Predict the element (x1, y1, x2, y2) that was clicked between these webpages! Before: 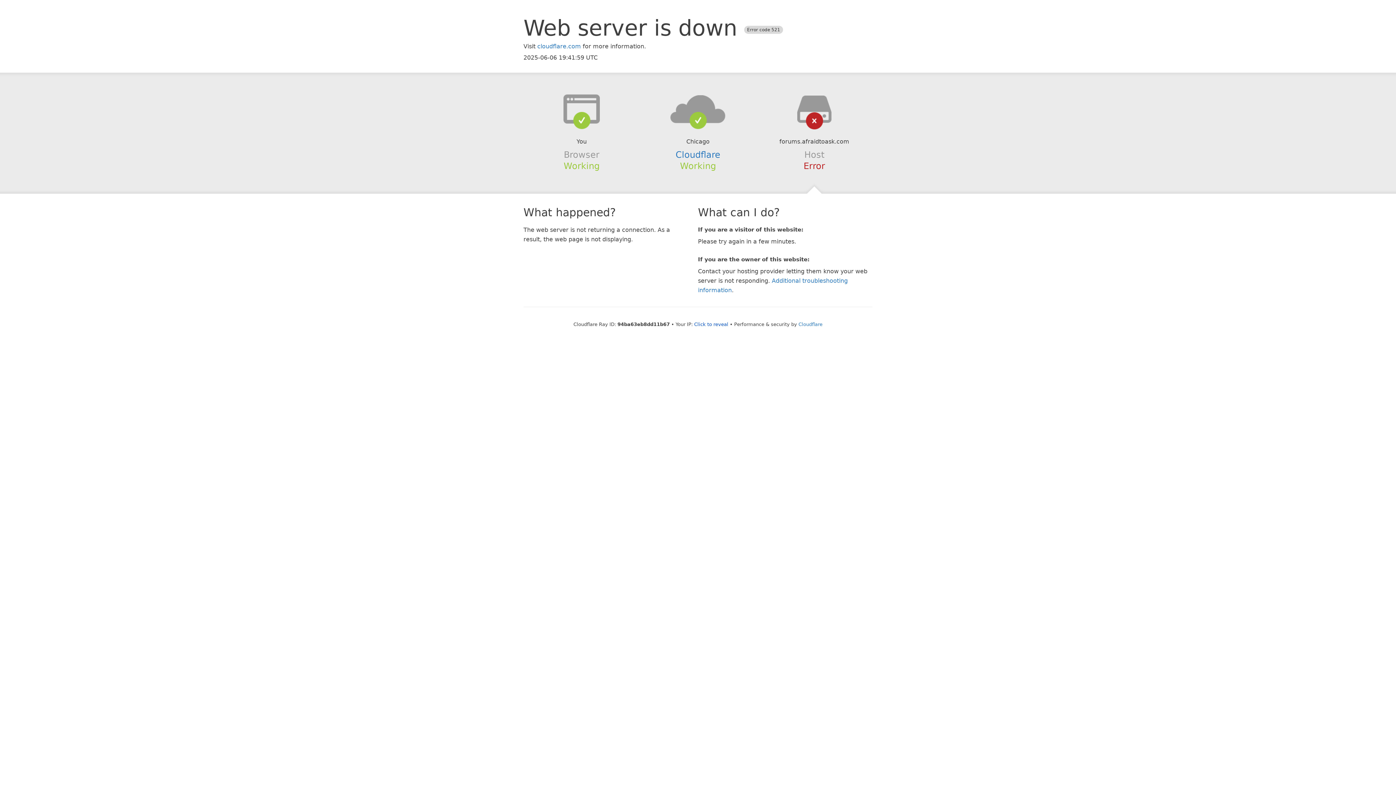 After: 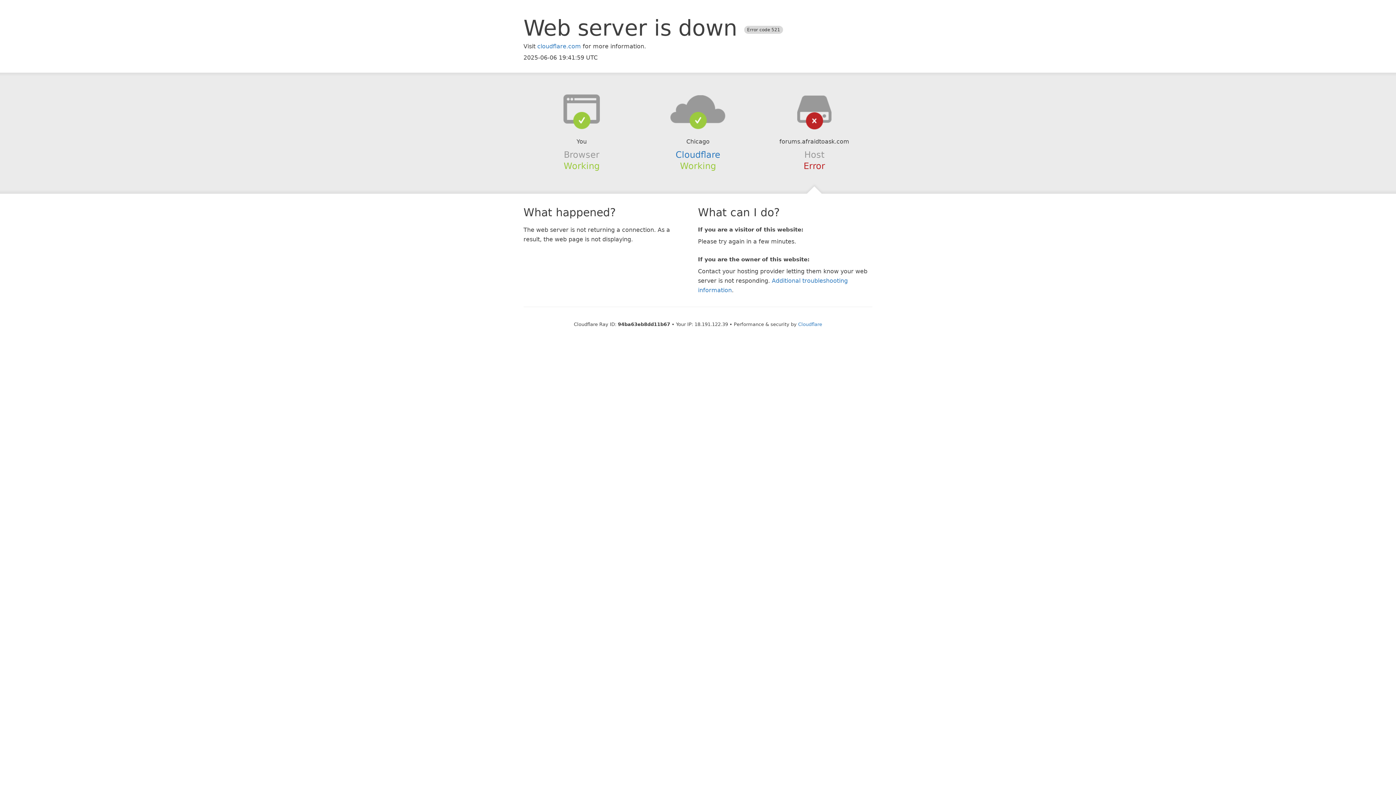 Action: bbox: (694, 321, 728, 327) label: Click to reveal